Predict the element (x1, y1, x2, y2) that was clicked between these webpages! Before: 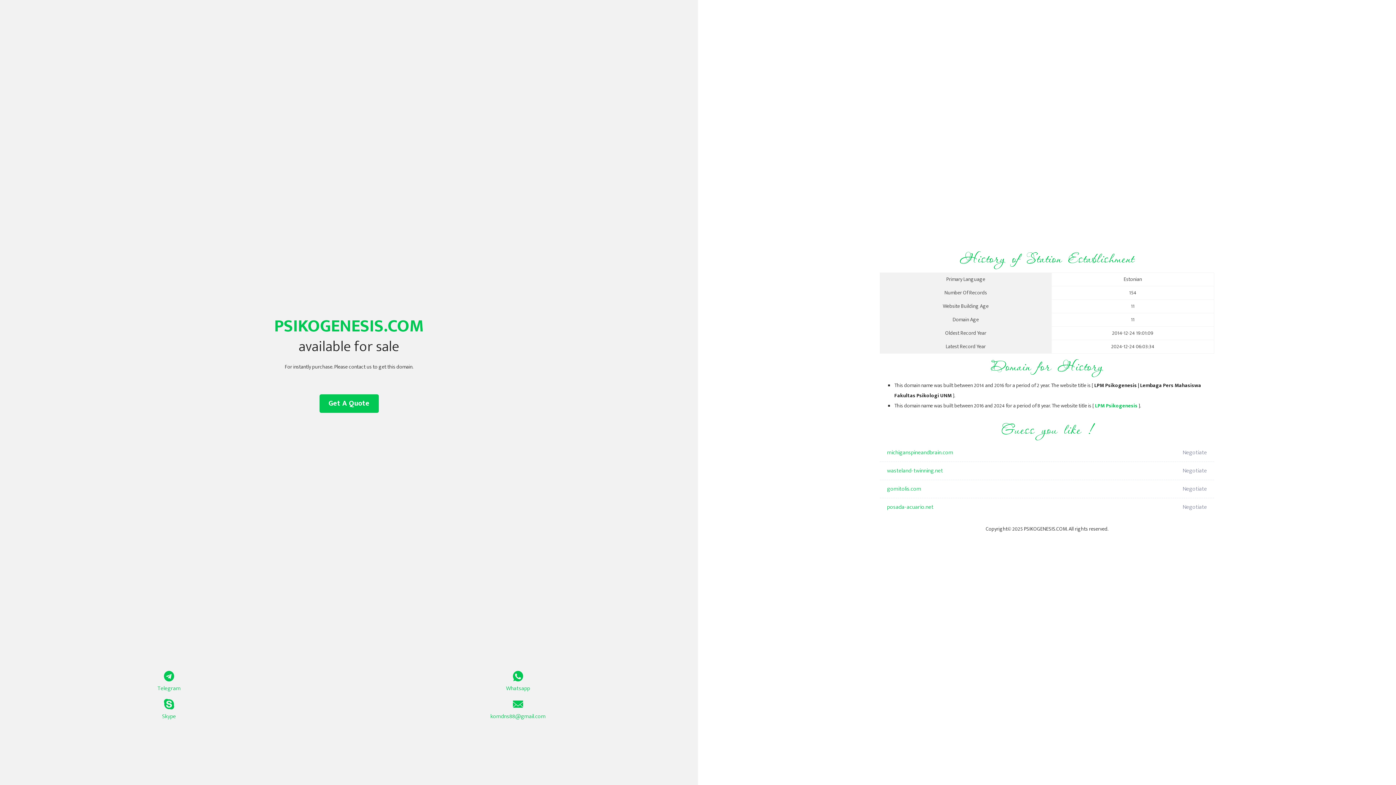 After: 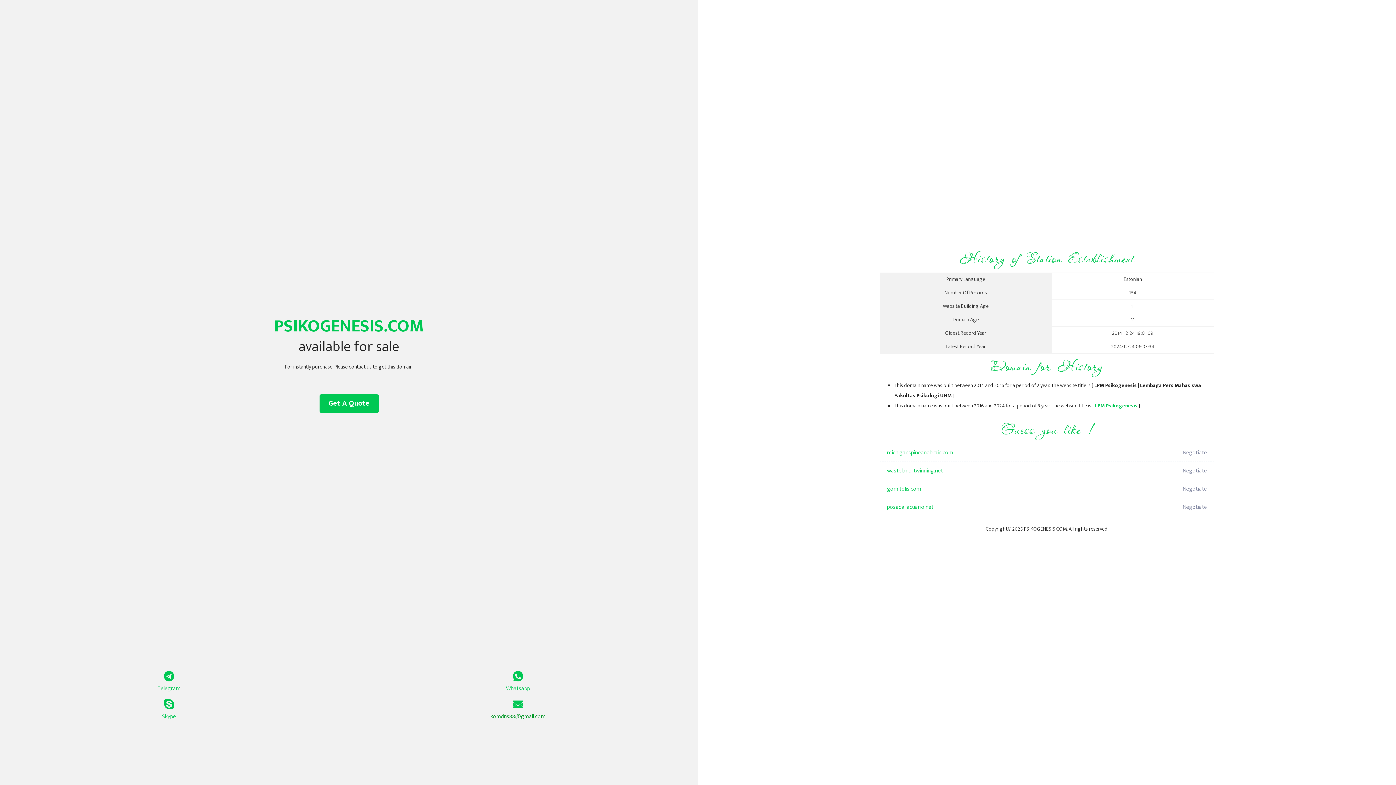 Action: label: komdns88@gmail.com bbox: (349, 699, 687, 721)